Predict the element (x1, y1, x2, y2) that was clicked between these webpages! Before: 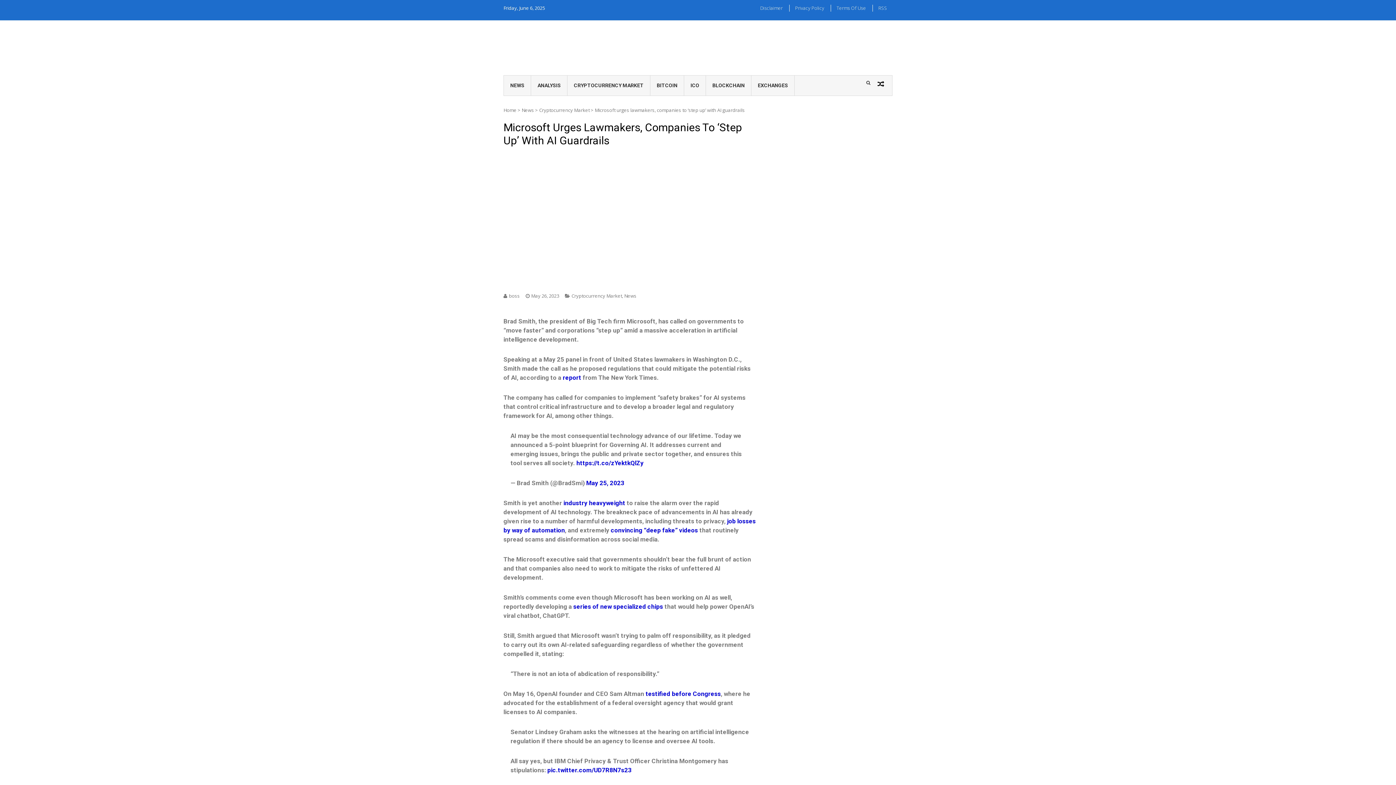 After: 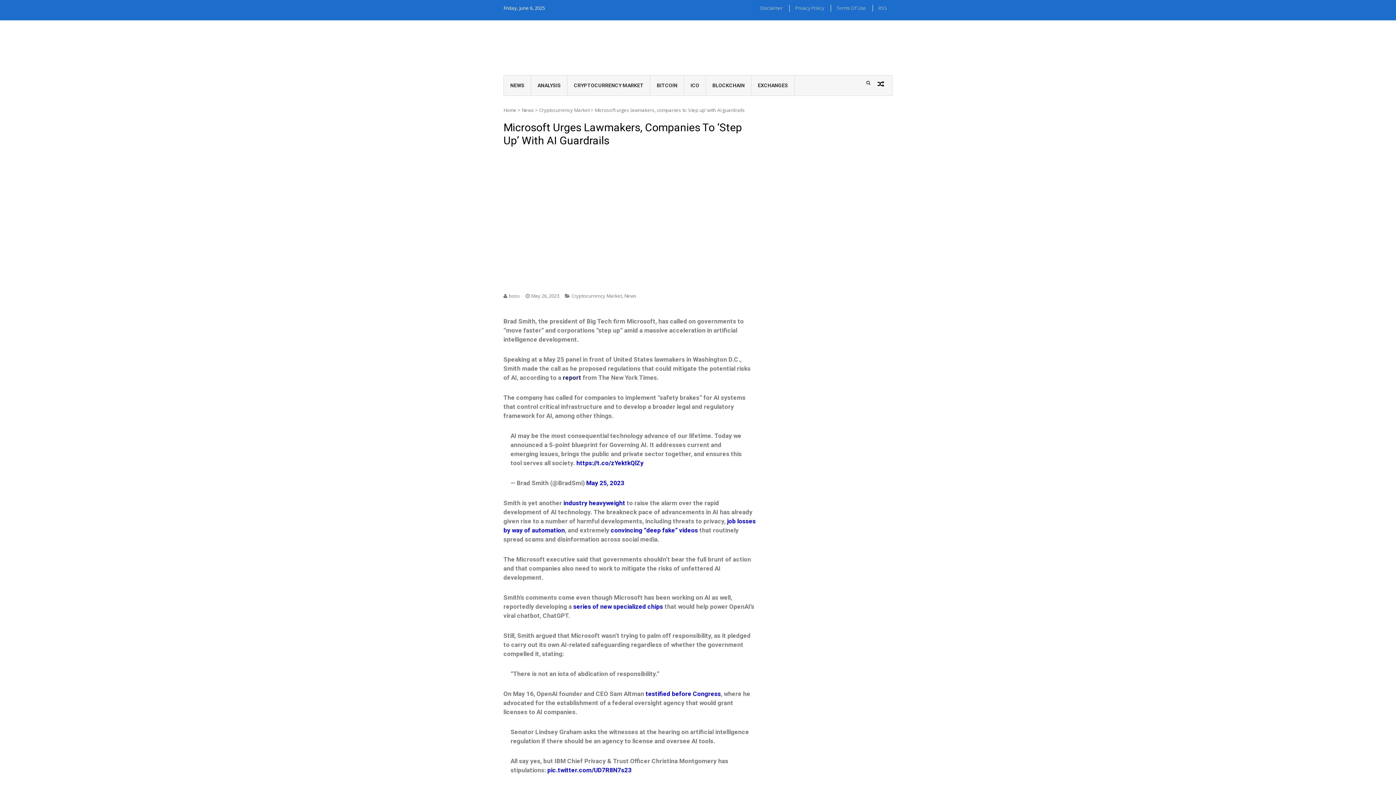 Action: label: report bbox: (562, 374, 581, 381)